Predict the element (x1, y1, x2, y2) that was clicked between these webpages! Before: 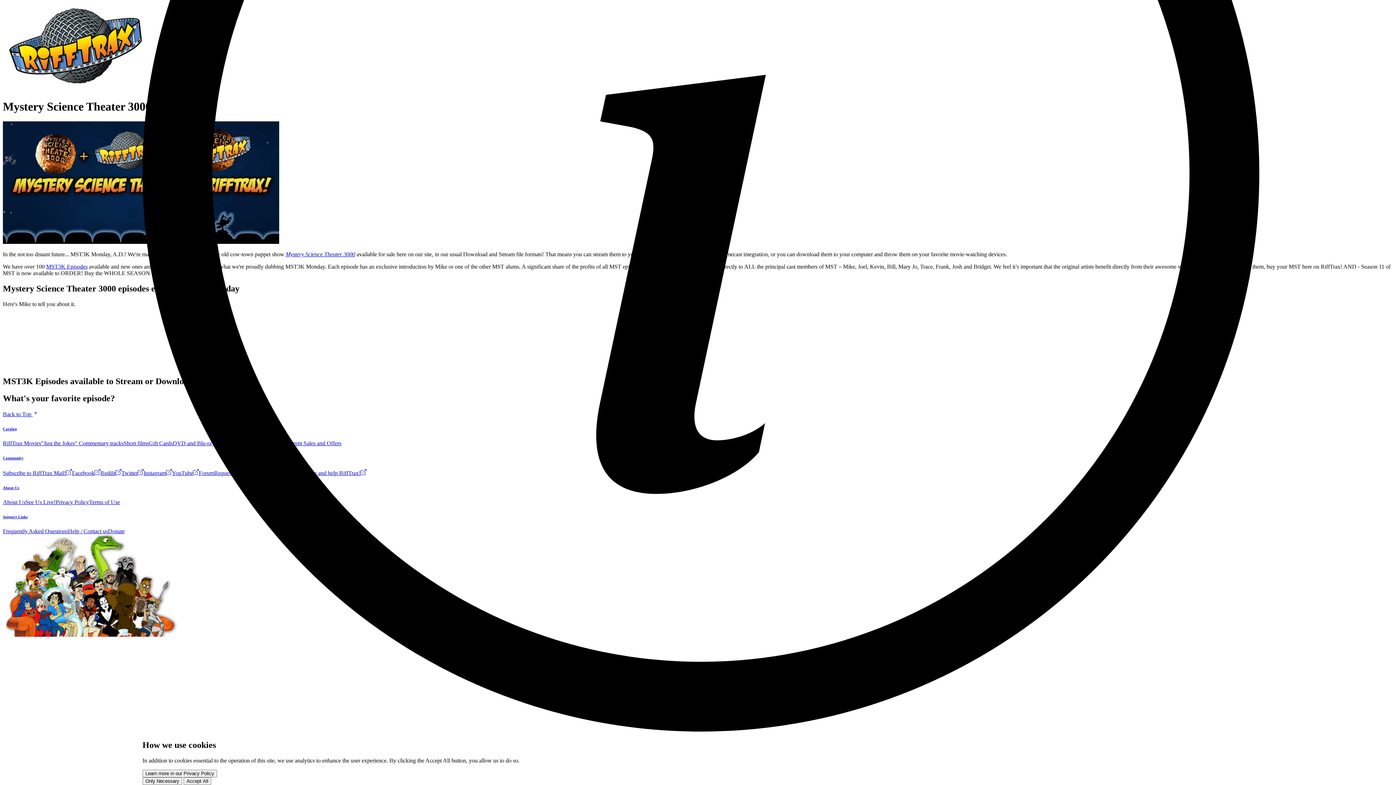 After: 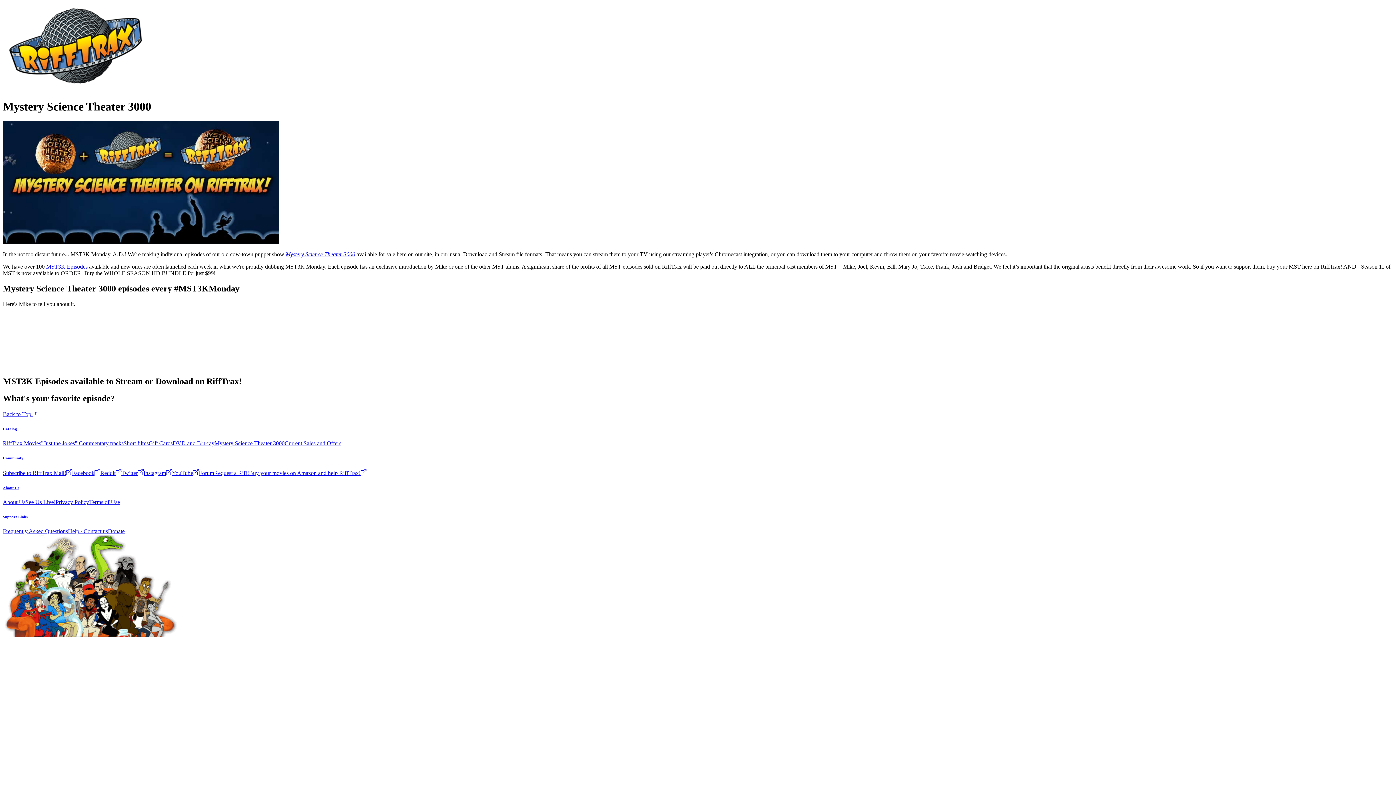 Action: bbox: (183, 777, 211, 785) label: Accept All